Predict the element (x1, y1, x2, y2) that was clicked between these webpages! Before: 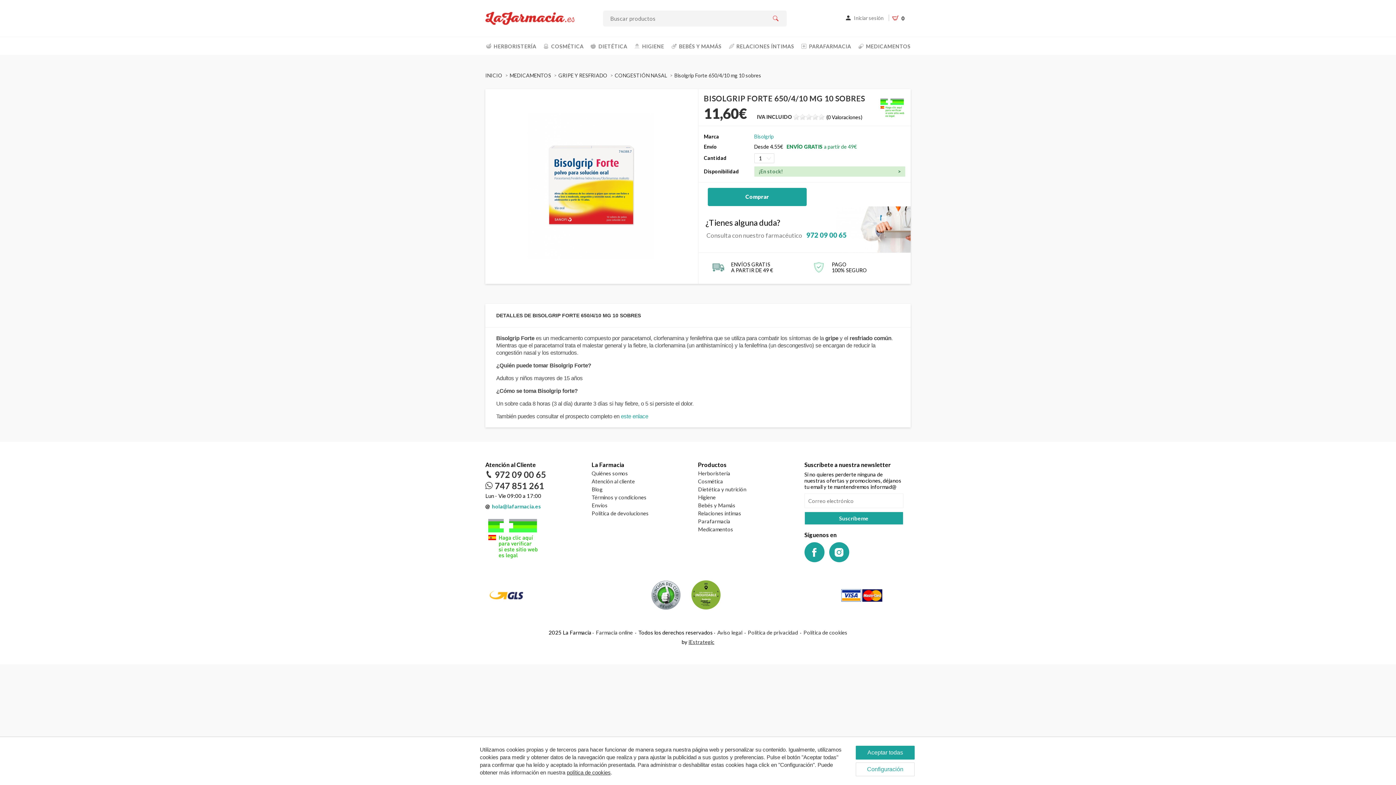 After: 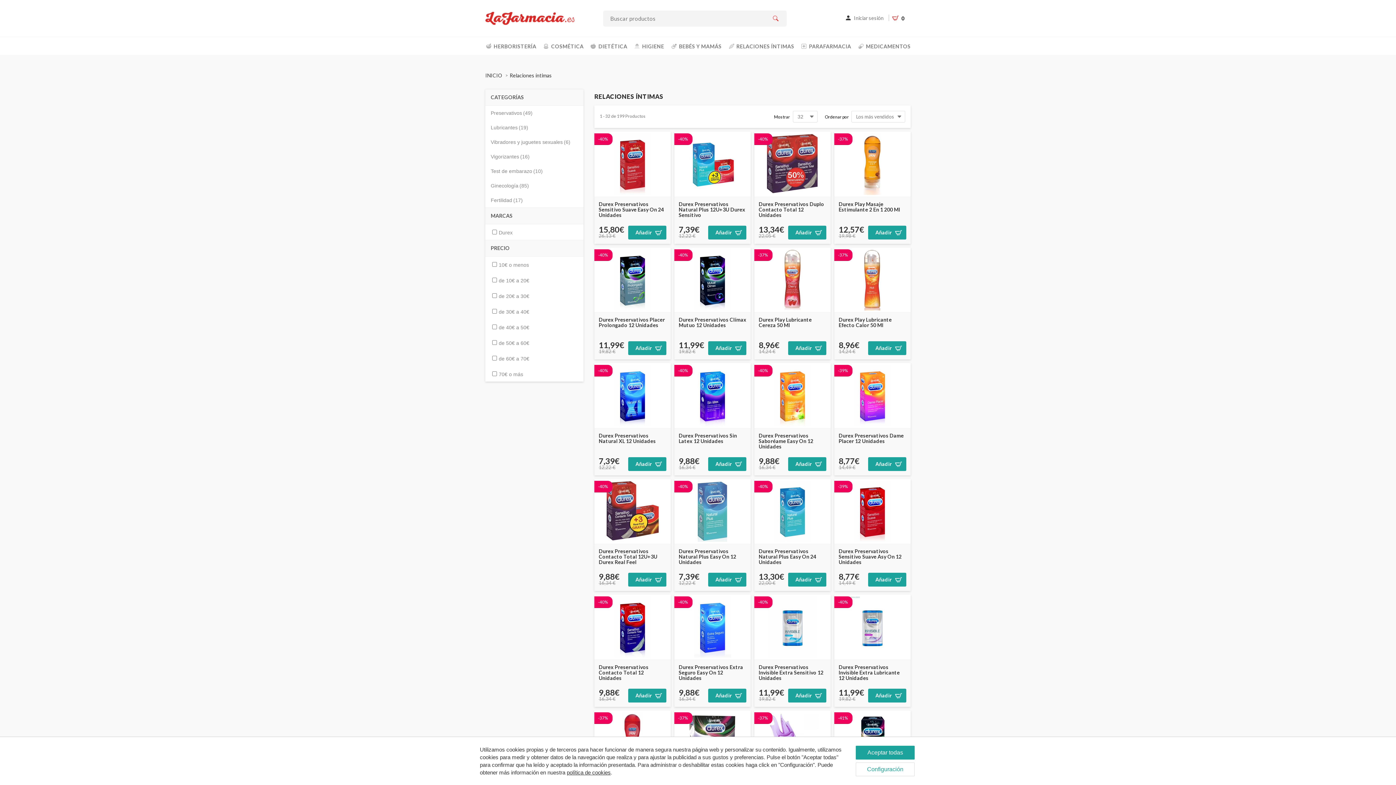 Action: bbox: (698, 510, 741, 516) label: Relaciones íntimas